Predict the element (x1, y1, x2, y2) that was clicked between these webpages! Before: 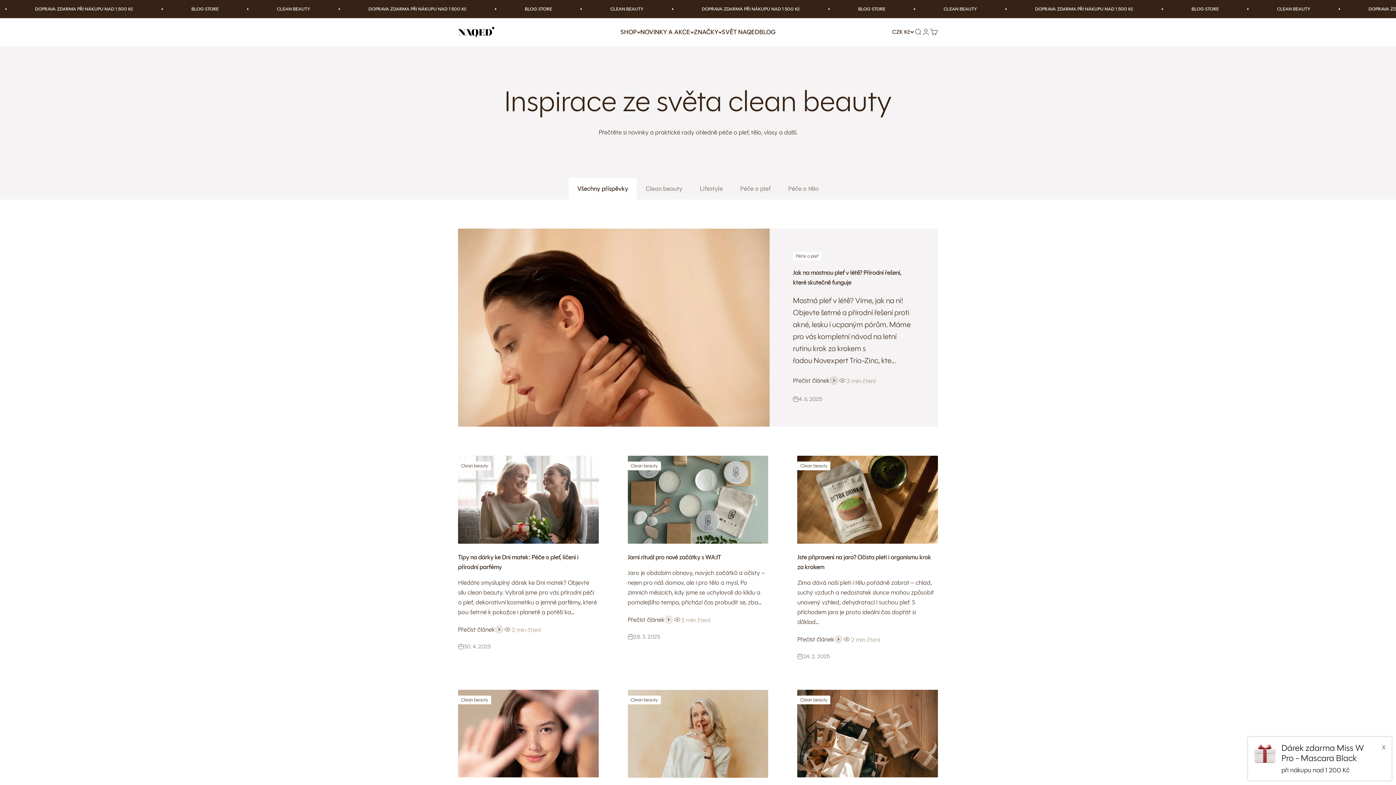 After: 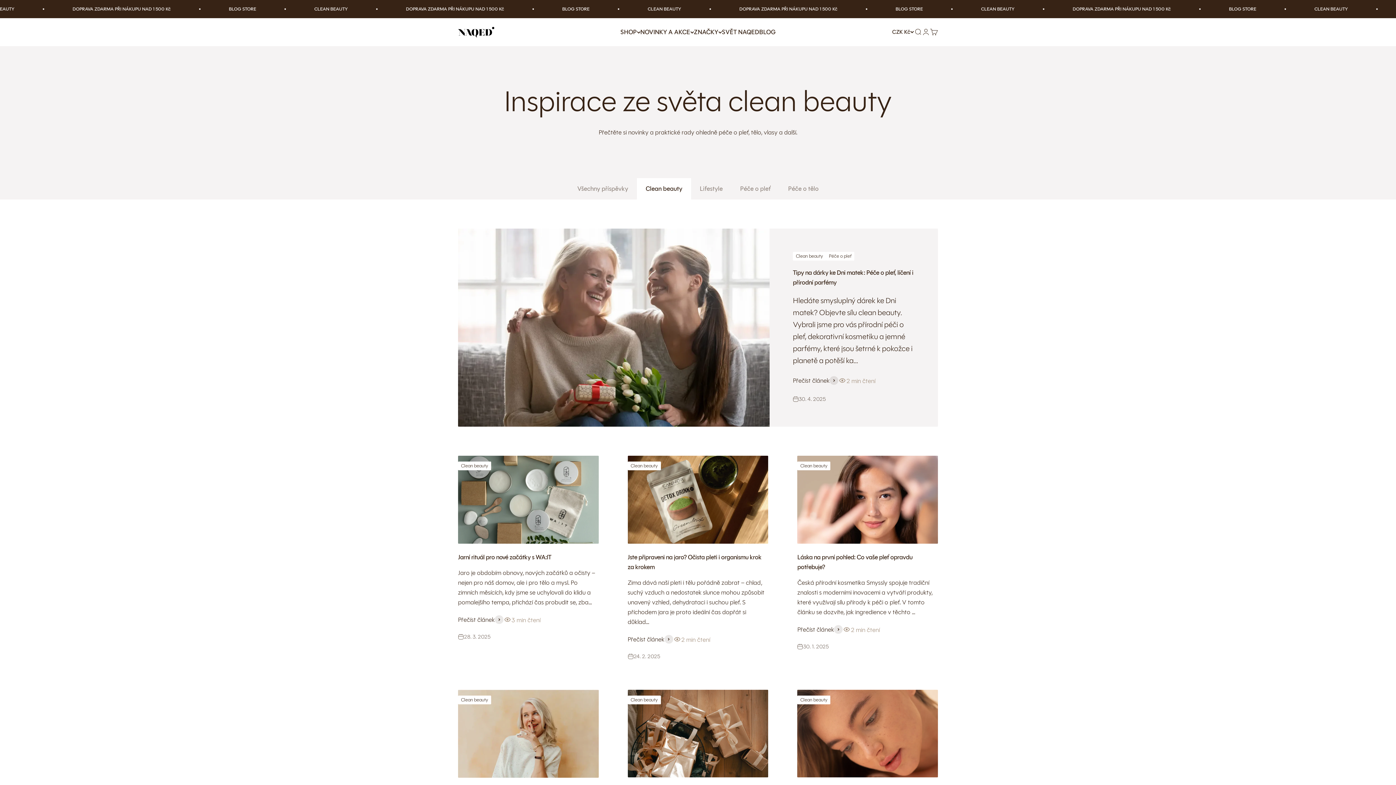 Action: bbox: (637, 178, 691, 199) label: Clean beauty